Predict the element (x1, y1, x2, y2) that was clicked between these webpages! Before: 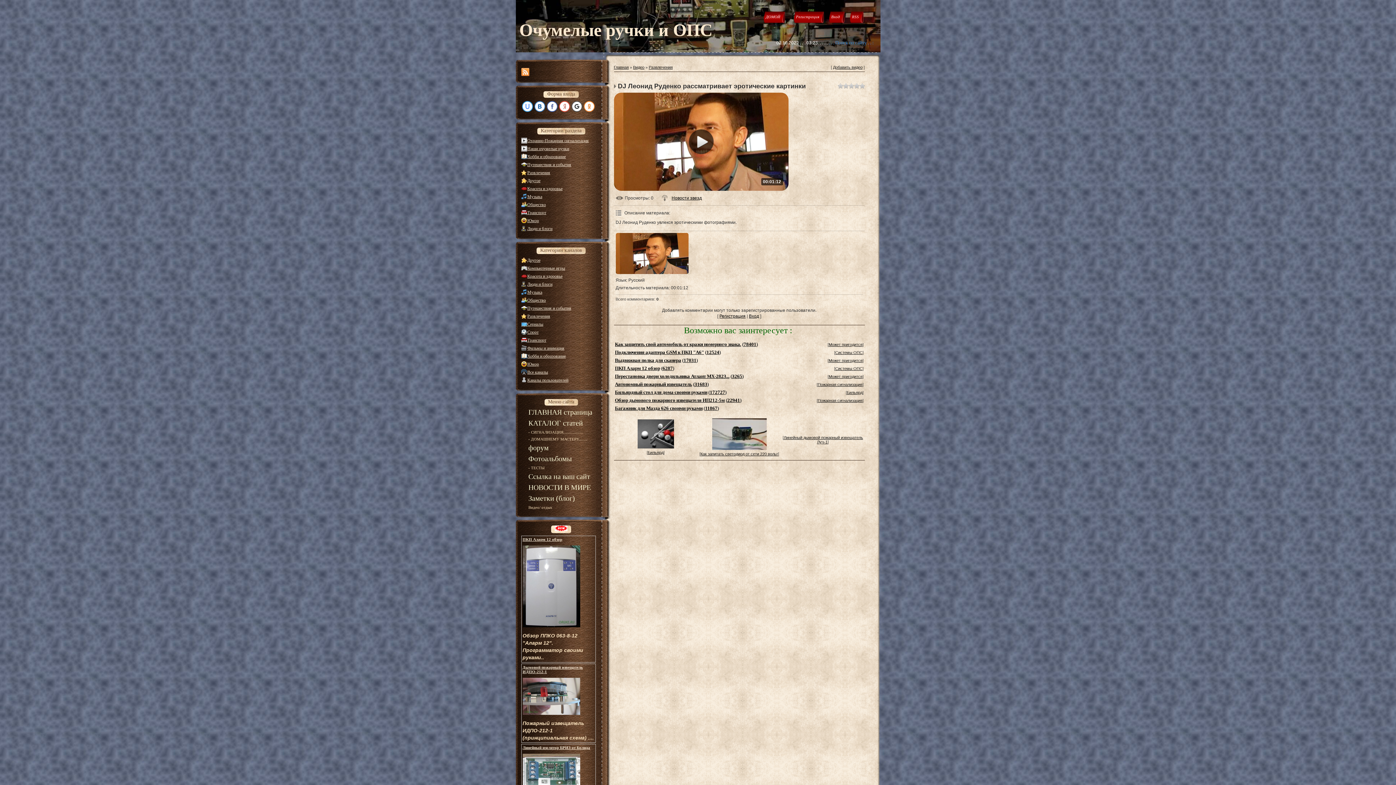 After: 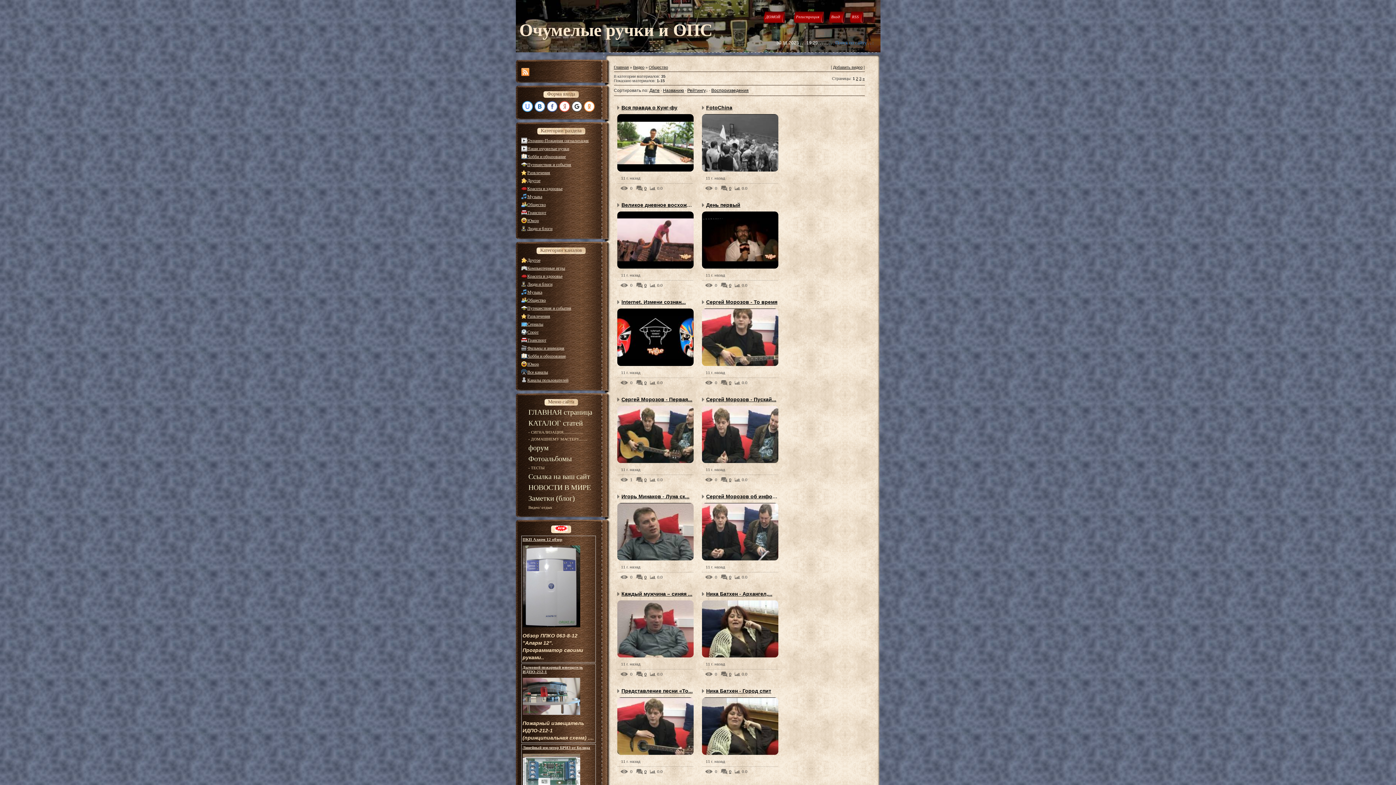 Action: bbox: (527, 202, 546, 207) label: Общество